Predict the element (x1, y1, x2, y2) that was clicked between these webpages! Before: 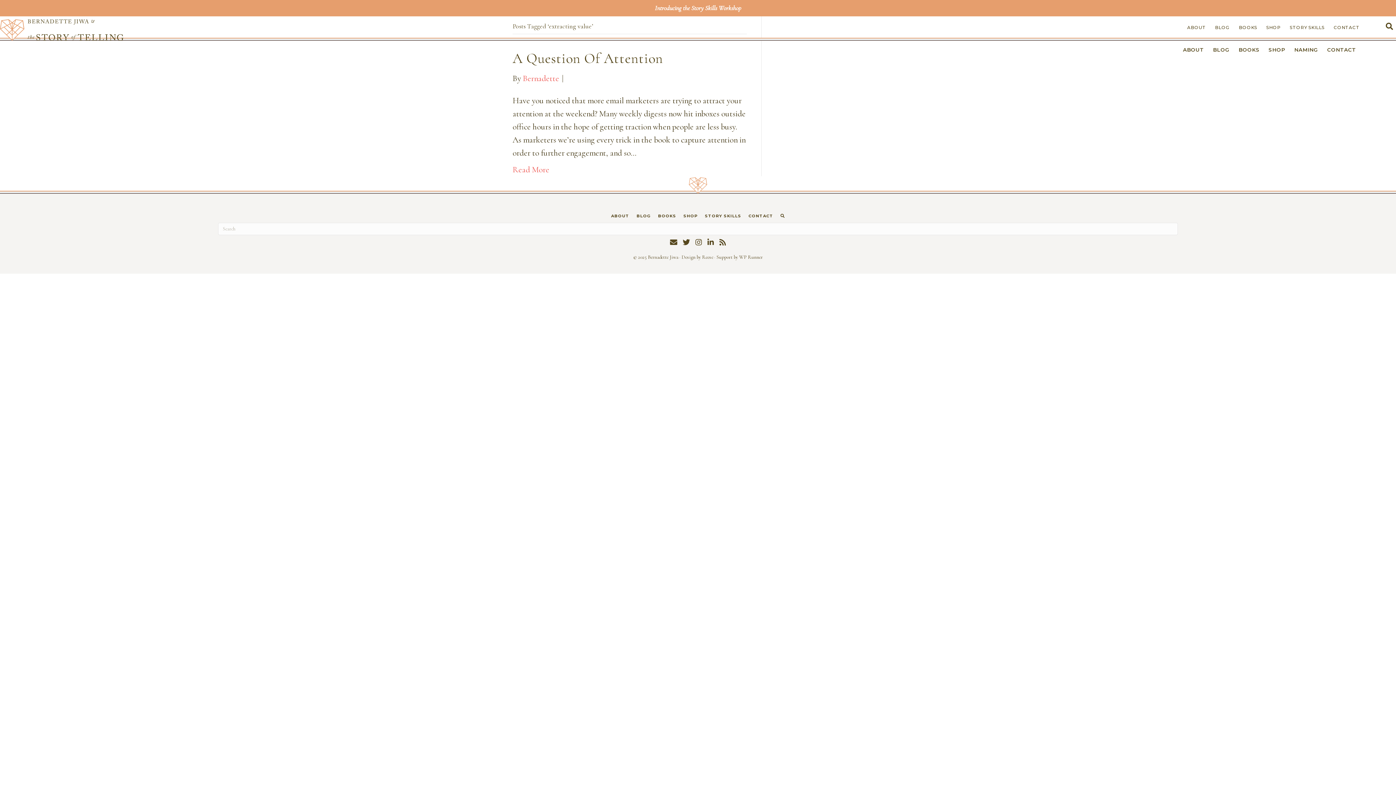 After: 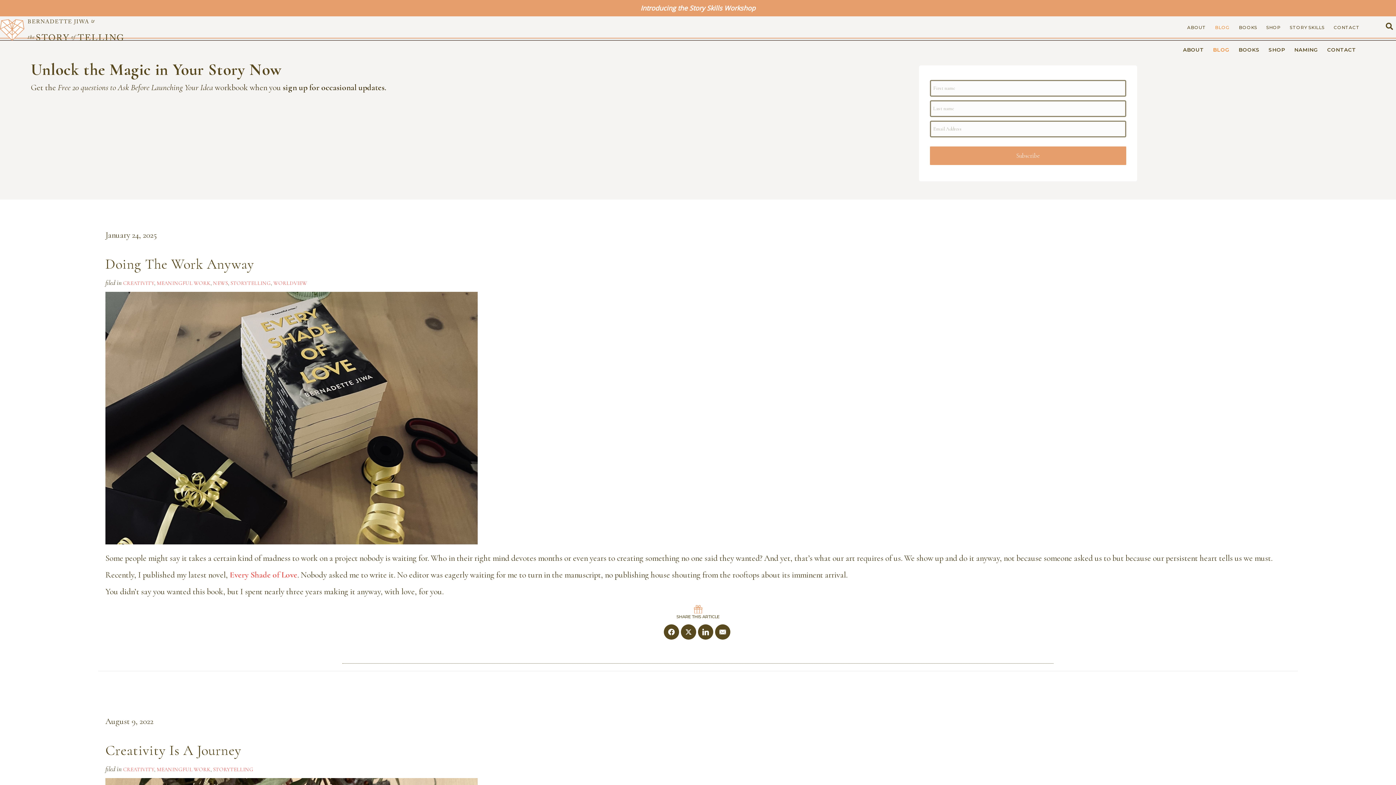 Action: bbox: (1208, 40, 1233, 58) label: BLOG